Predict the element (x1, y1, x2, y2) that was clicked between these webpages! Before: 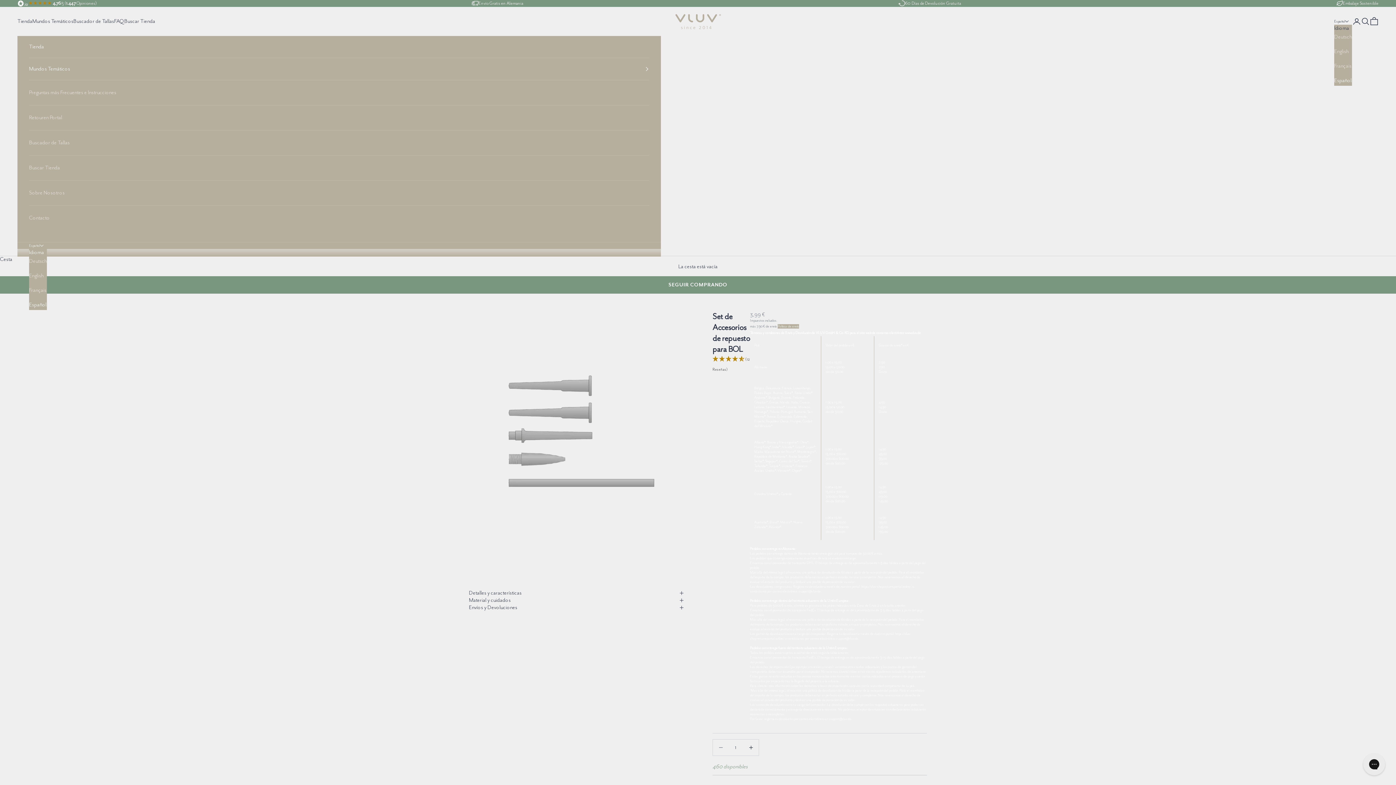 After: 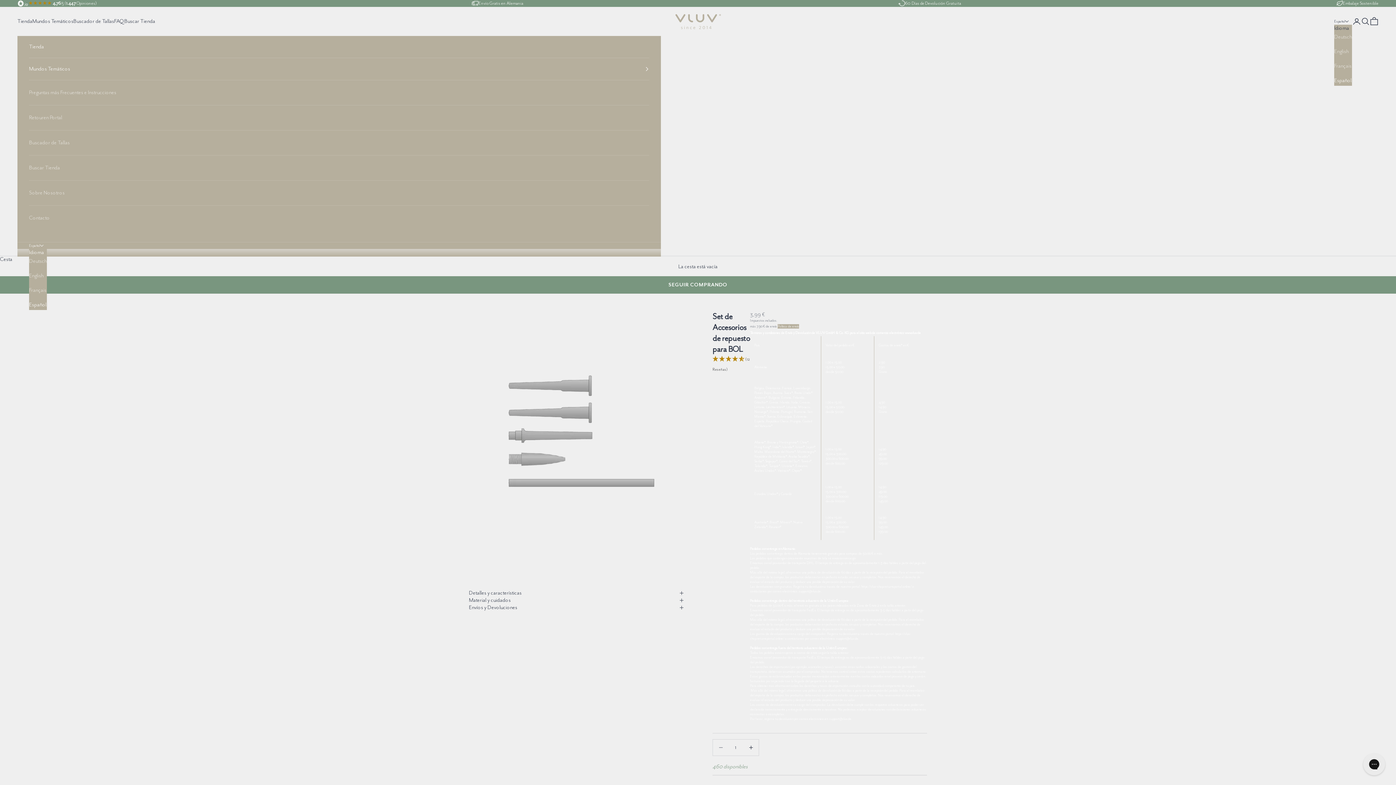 Action: bbox: (29, 299, 46, 310) label: Español